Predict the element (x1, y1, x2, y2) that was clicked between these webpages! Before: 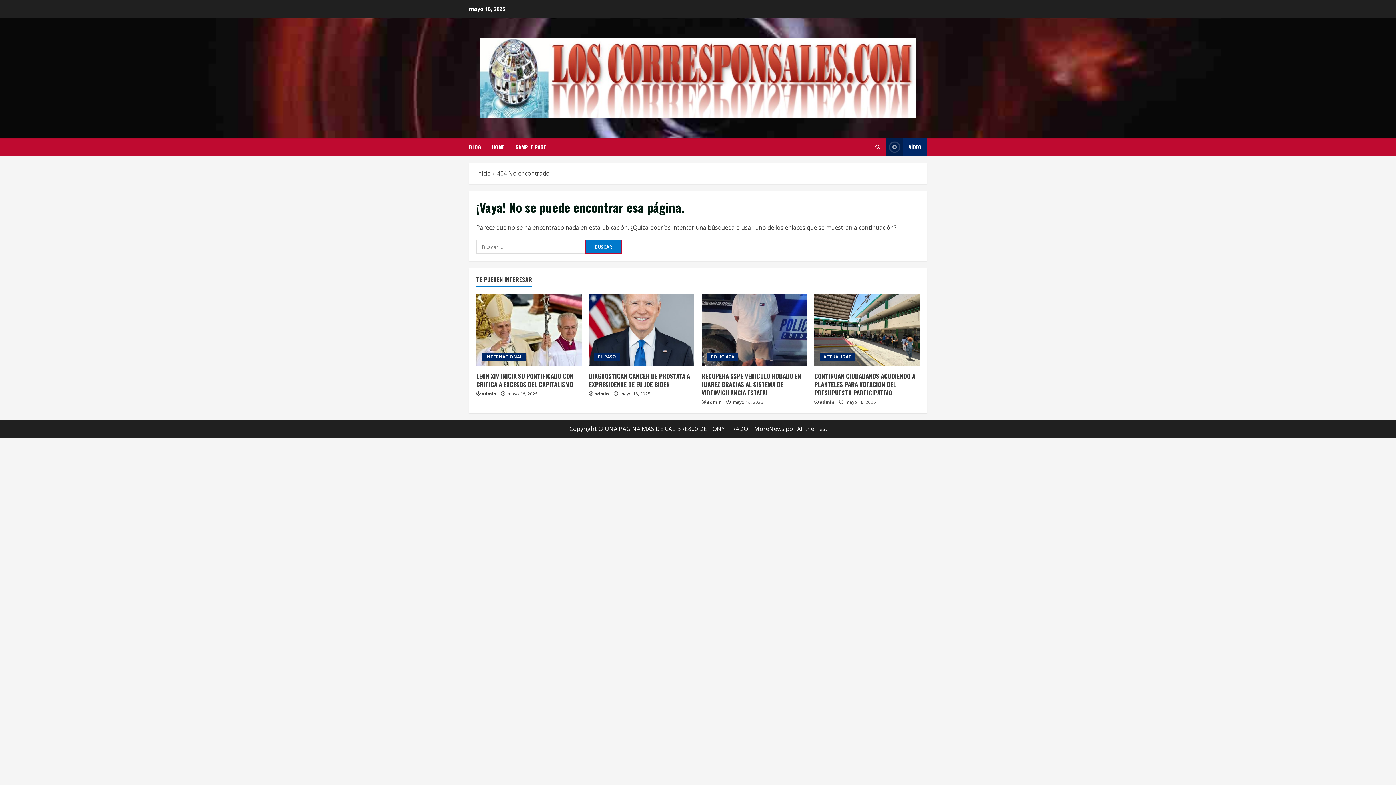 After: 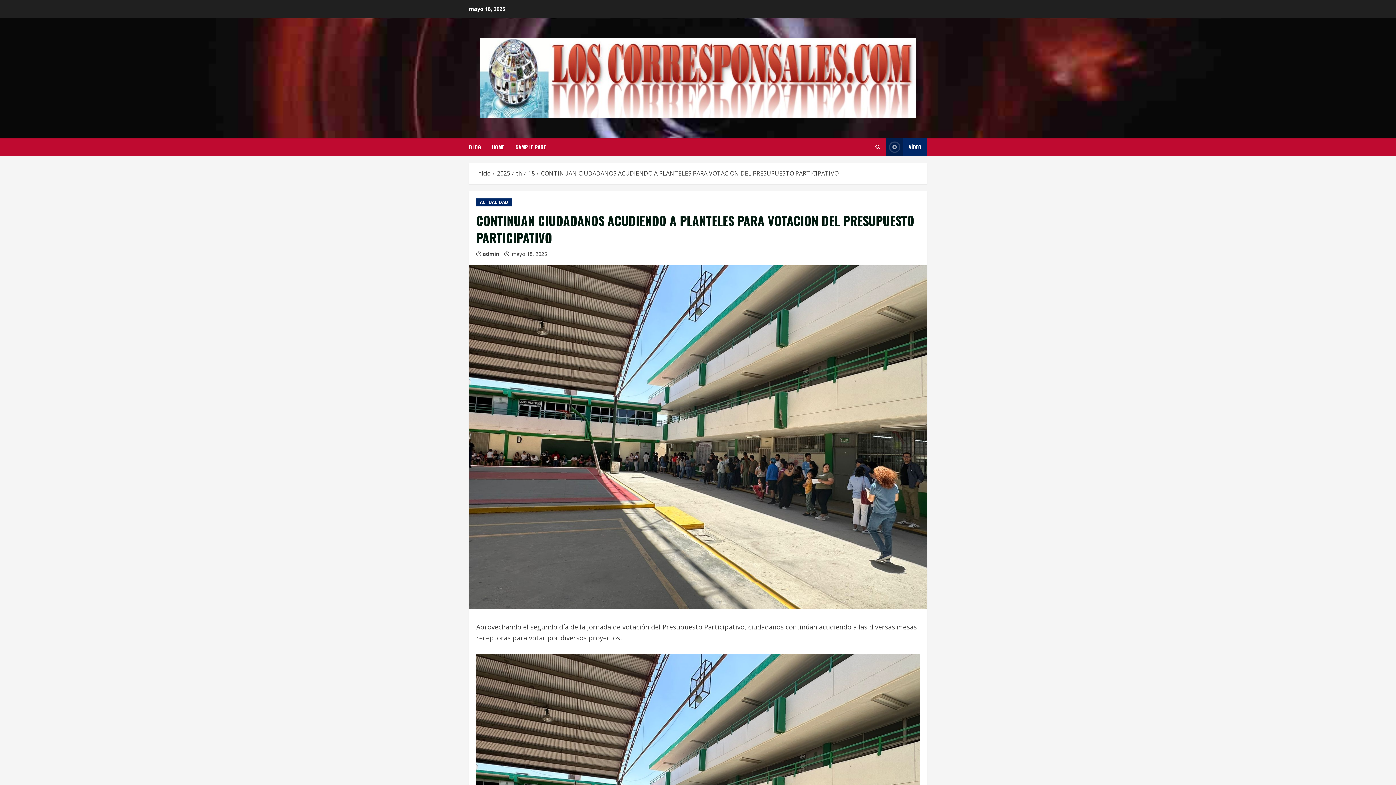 Action: label: CONTINUAN CIUDADANOS ACUDIENDO A PLANTELES PARA VOTACION DEL PRESUPUESTO PARTICIPATIVO bbox: (814, 293, 920, 366)